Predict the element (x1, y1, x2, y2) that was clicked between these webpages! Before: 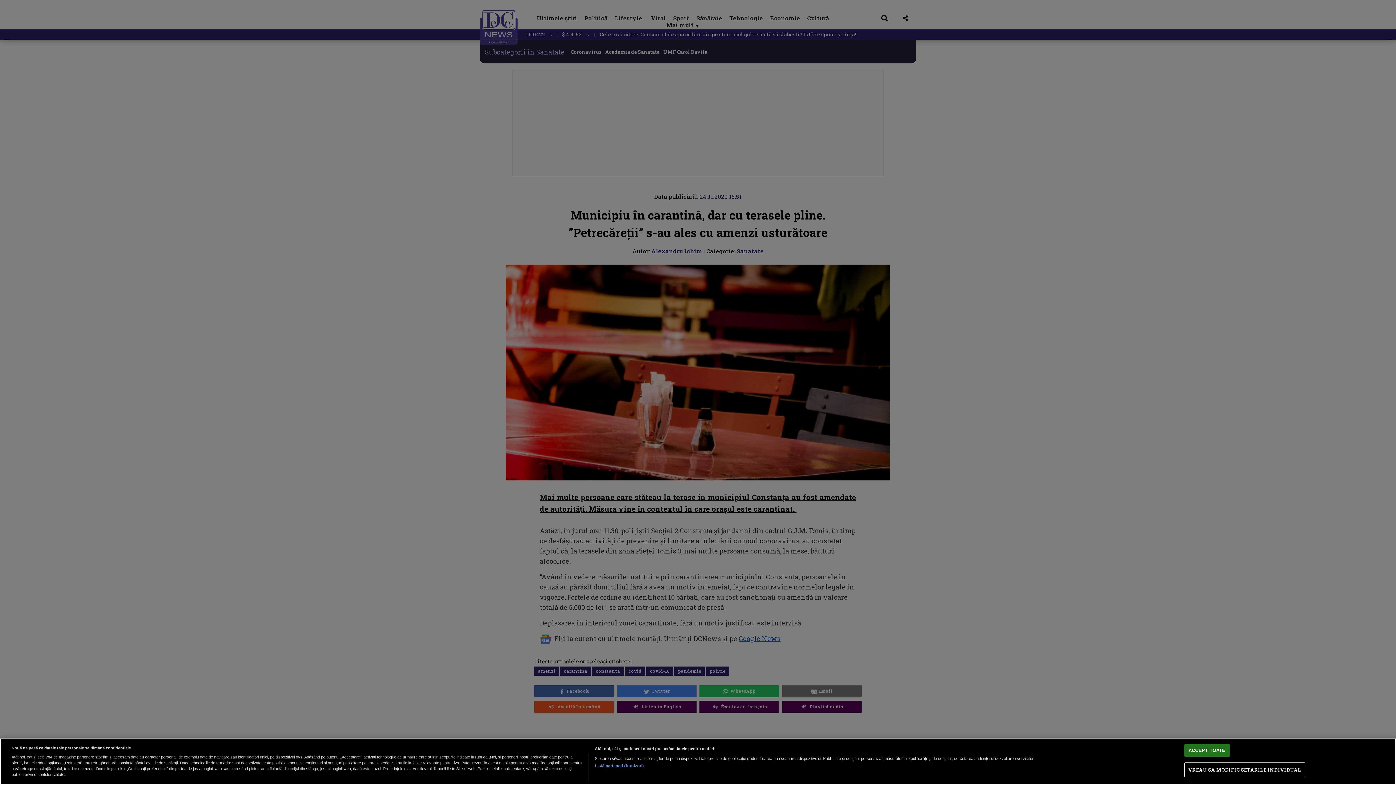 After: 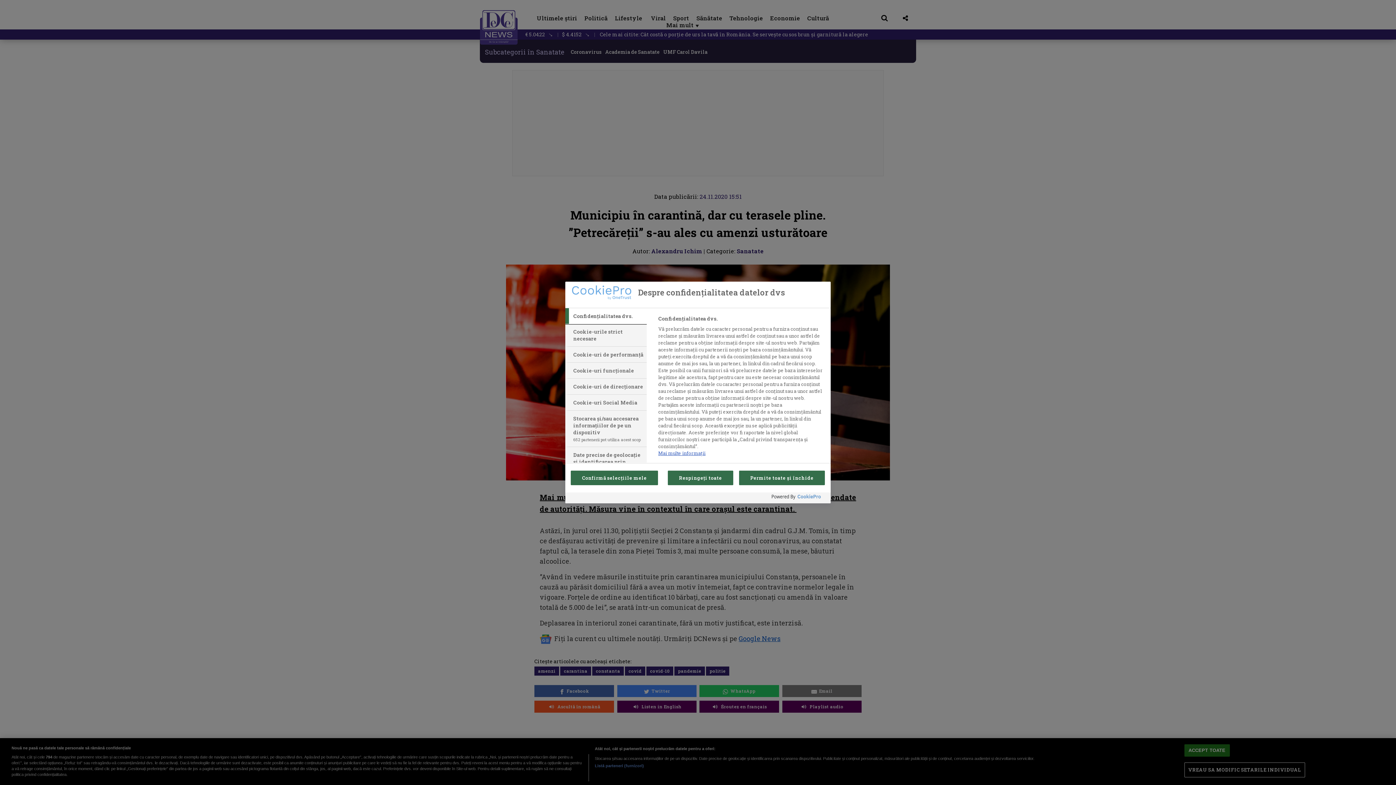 Action: label: VREAU SA MODIFIC SETARILE INDIVIDUAL bbox: (1184, 763, 1305, 777)